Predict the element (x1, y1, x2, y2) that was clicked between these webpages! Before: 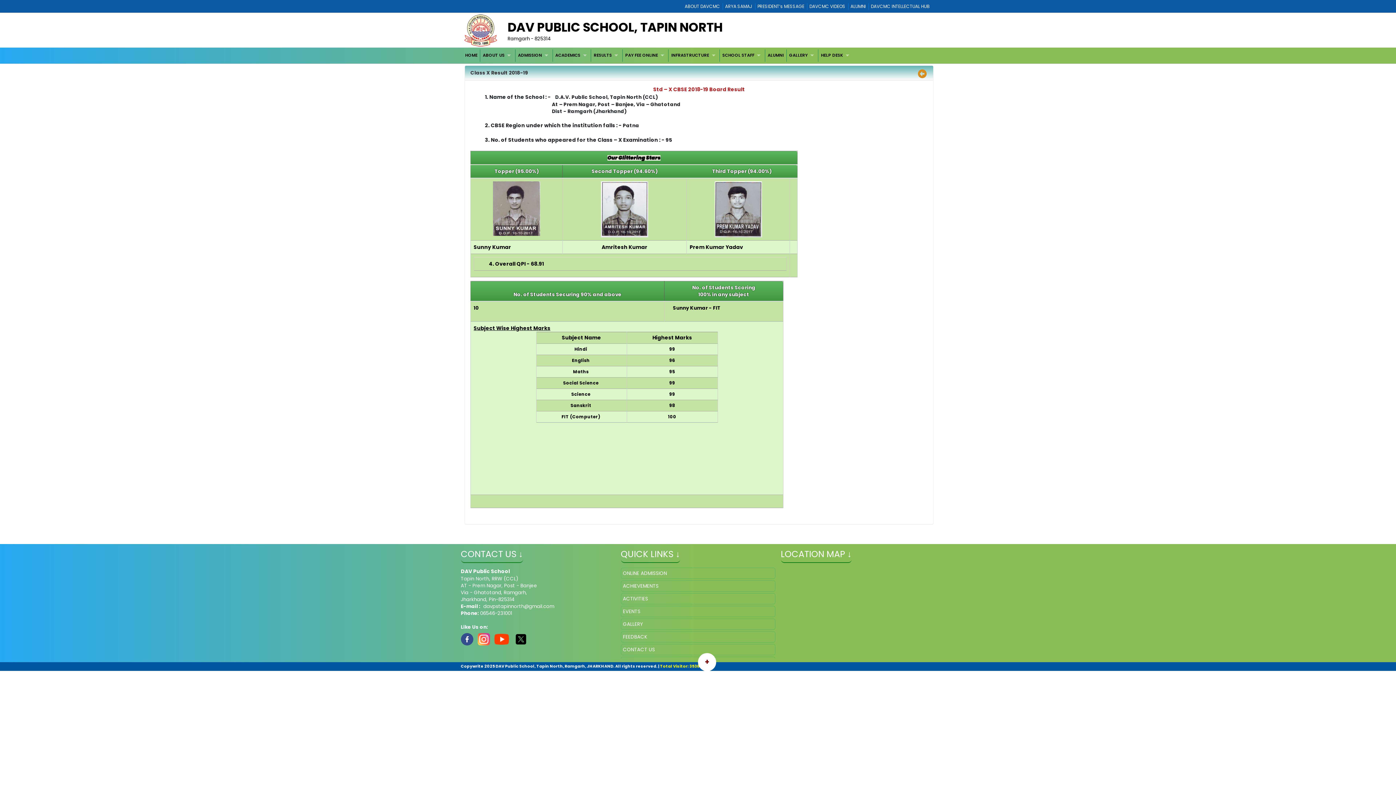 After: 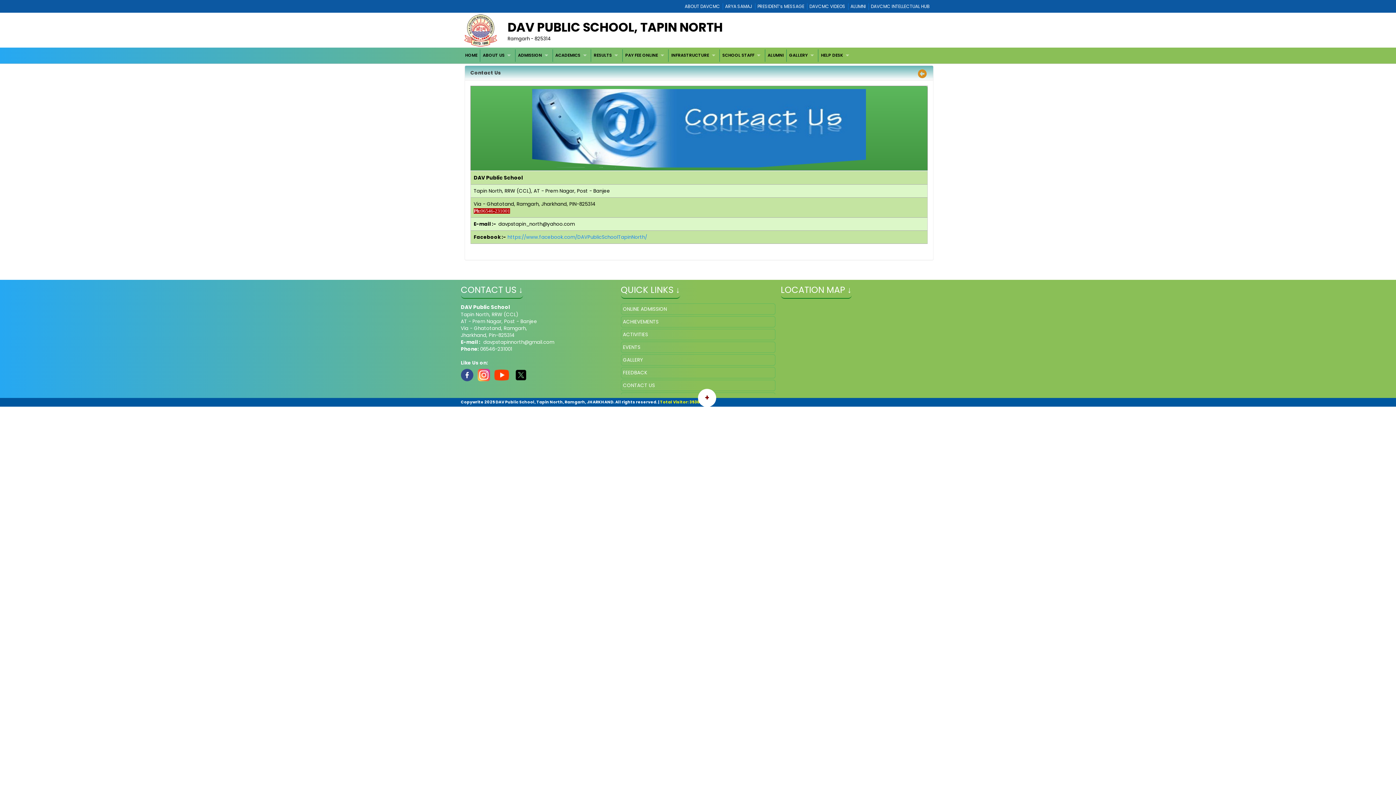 Action: label: CONTACT US bbox: (623, 646, 773, 653)